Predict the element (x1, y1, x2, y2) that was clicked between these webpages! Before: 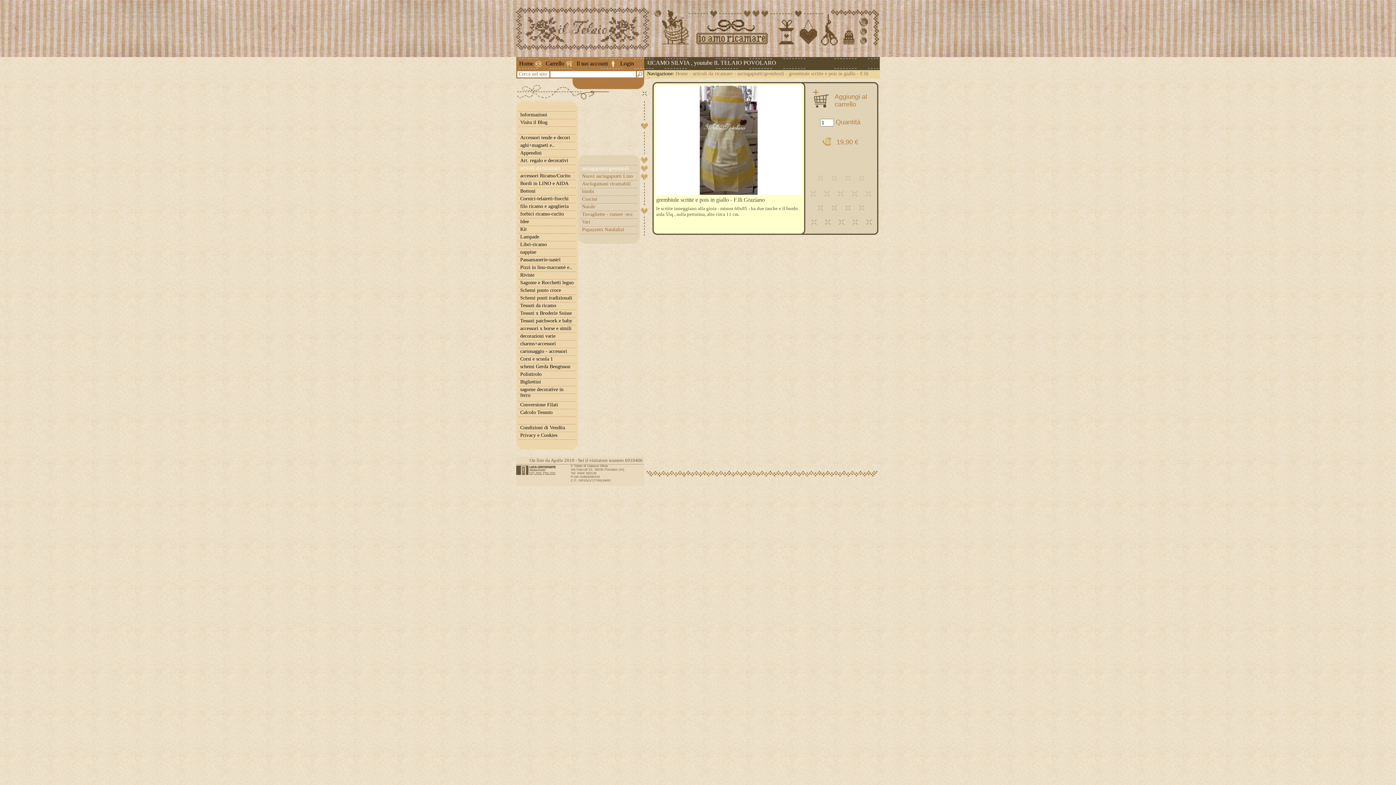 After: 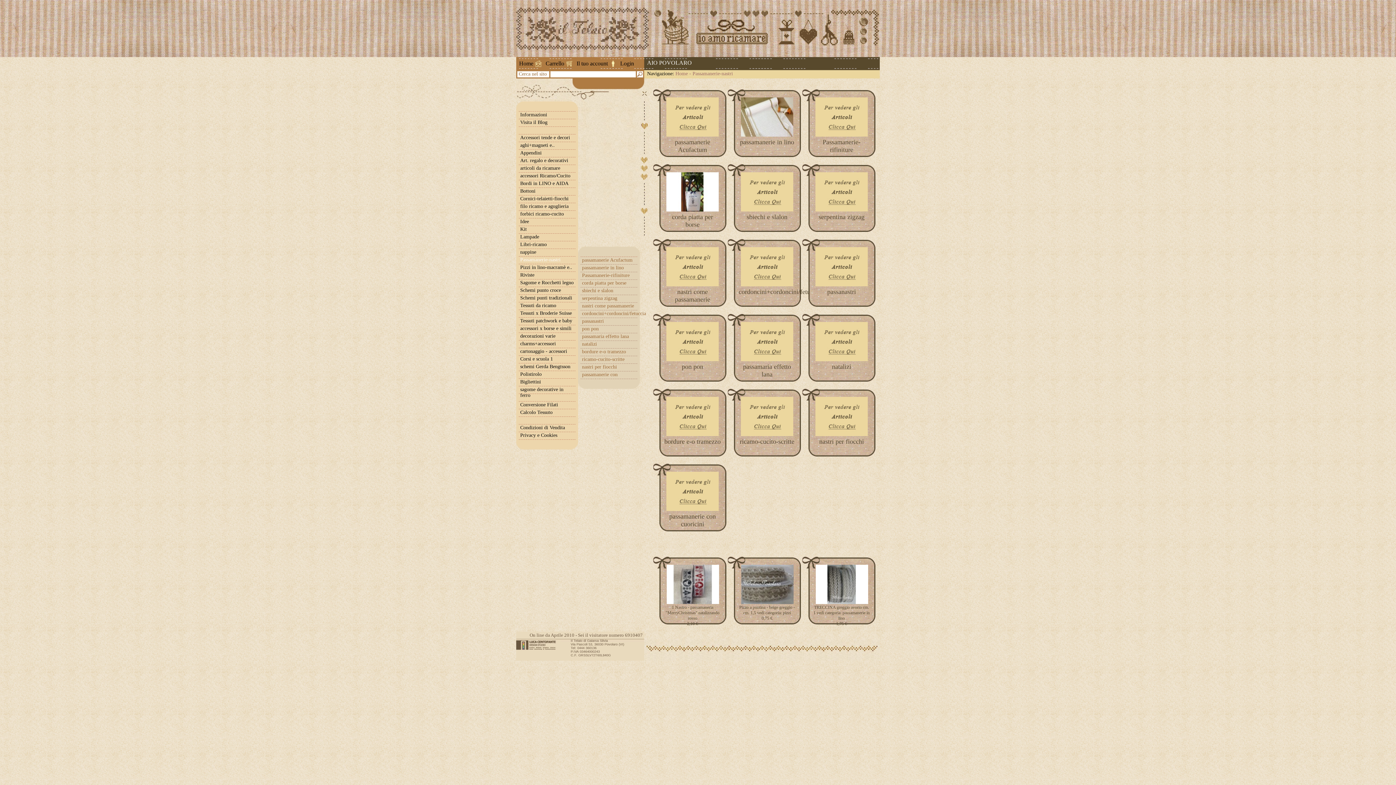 Action: label: Passamanerie-nastri bbox: (518, 256, 575, 263)